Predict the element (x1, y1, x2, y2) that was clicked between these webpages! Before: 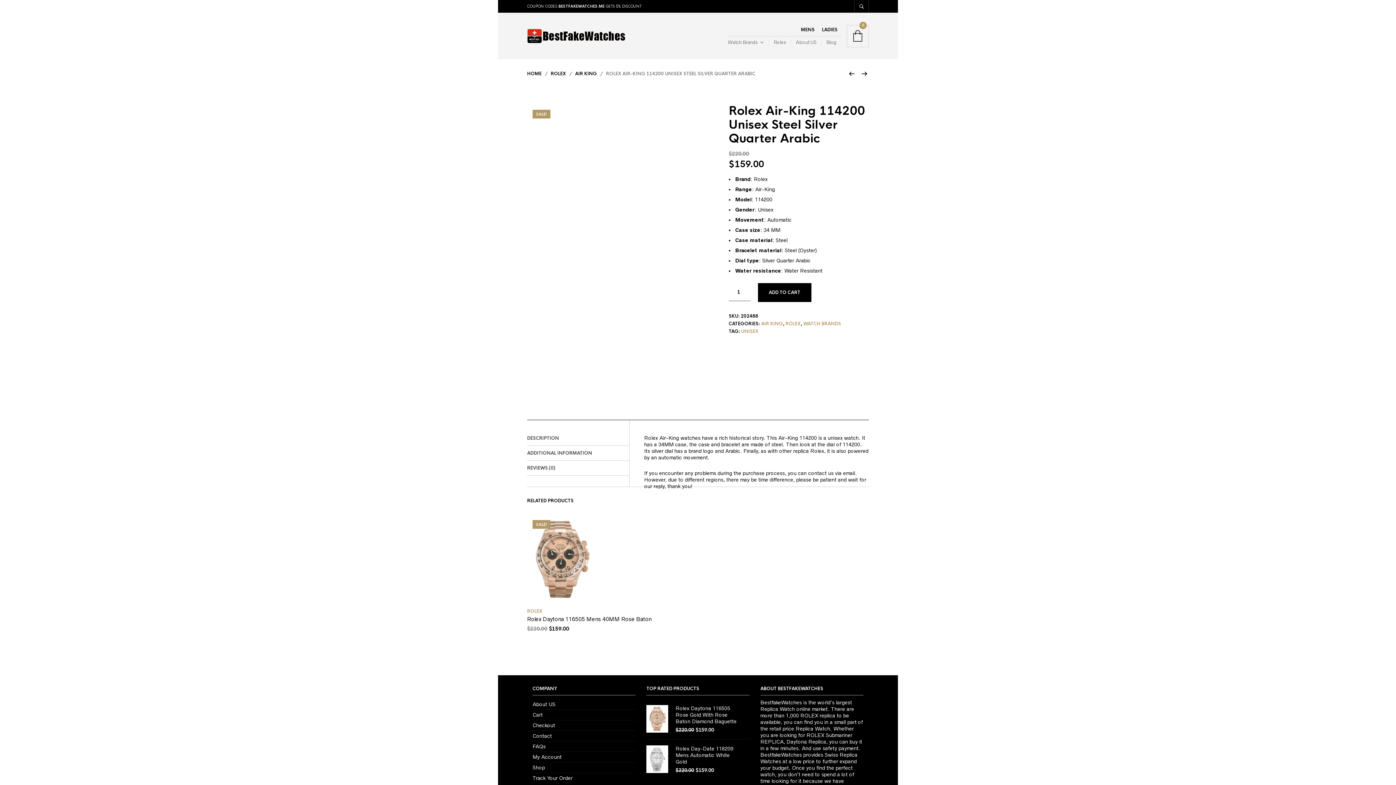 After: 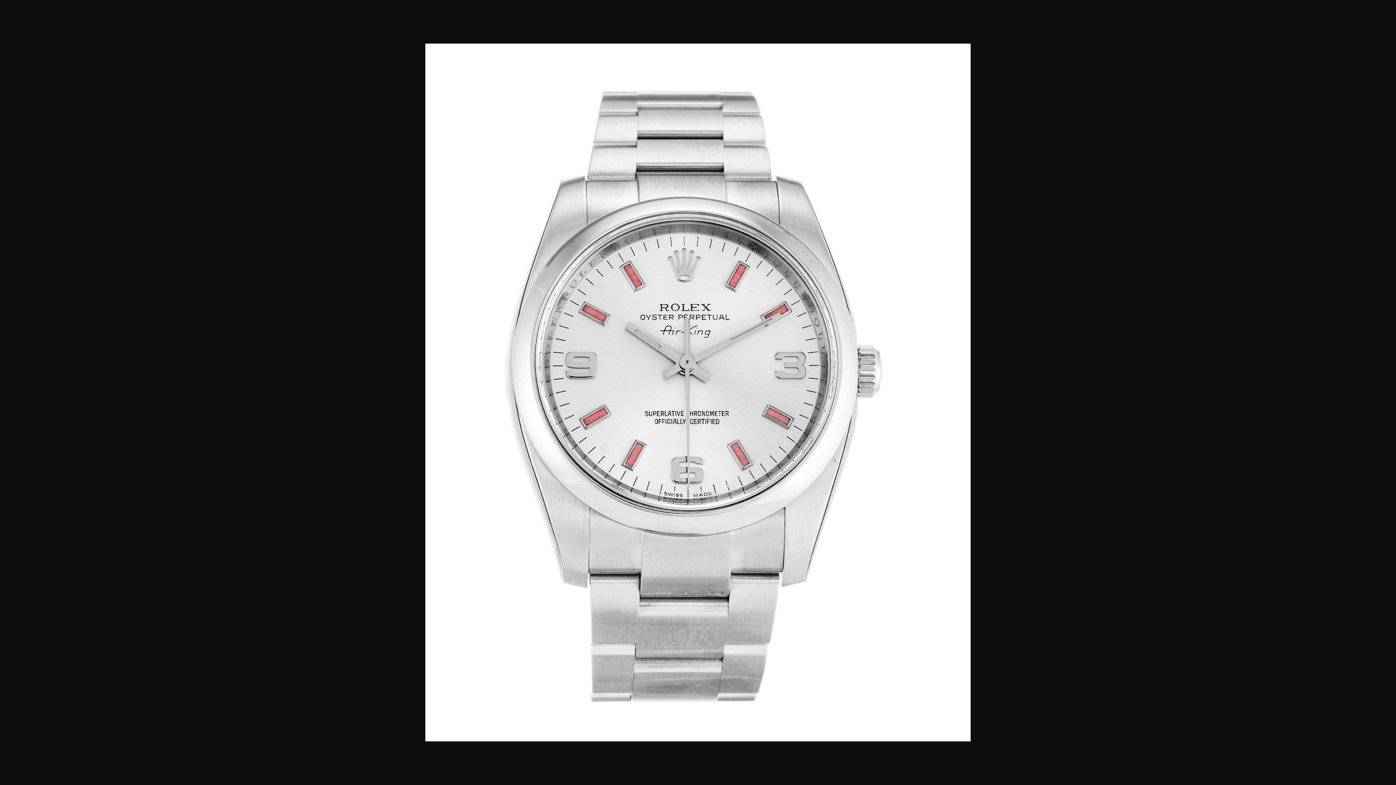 Action: bbox: (527, 104, 705, 331)